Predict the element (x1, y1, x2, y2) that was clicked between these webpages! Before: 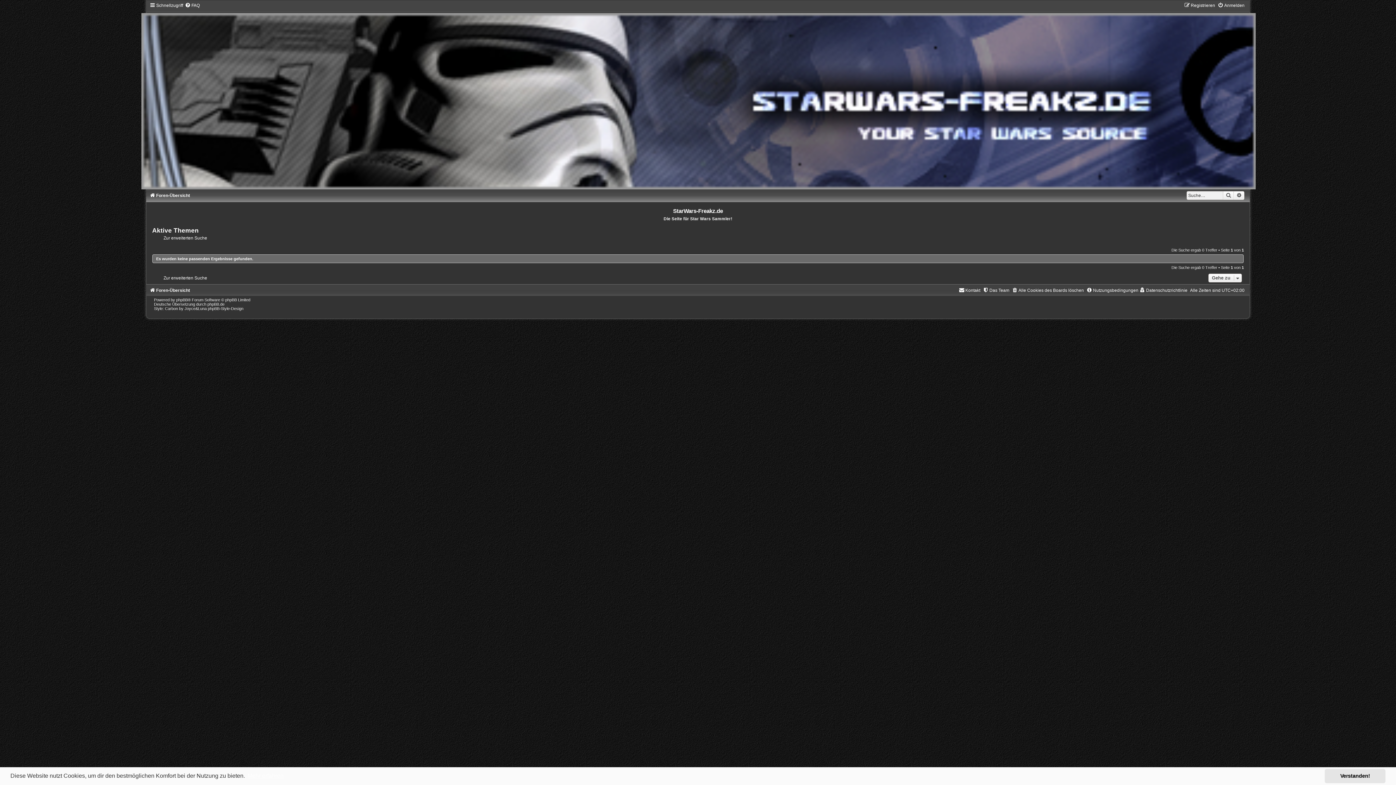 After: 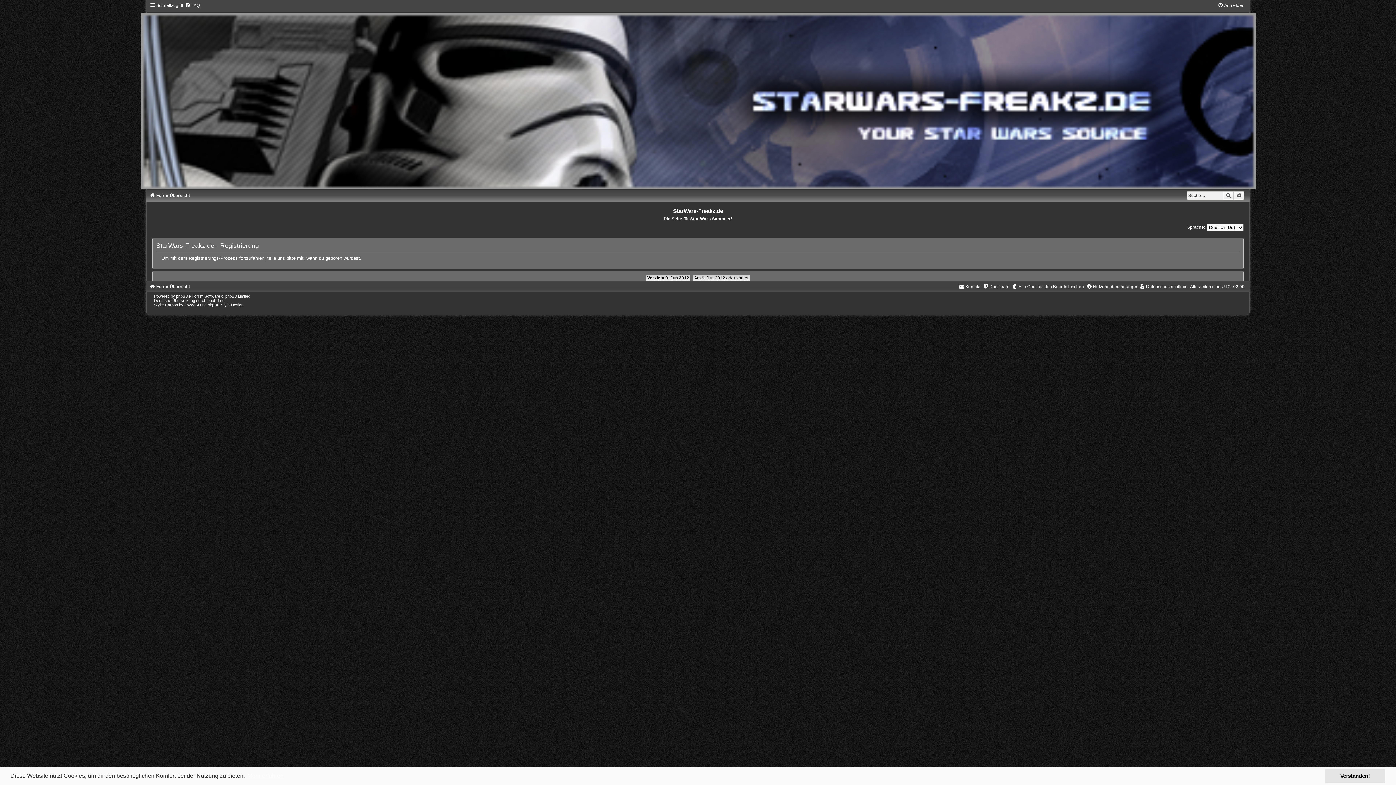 Action: bbox: (1184, 2, 1215, 8) label: Registrieren